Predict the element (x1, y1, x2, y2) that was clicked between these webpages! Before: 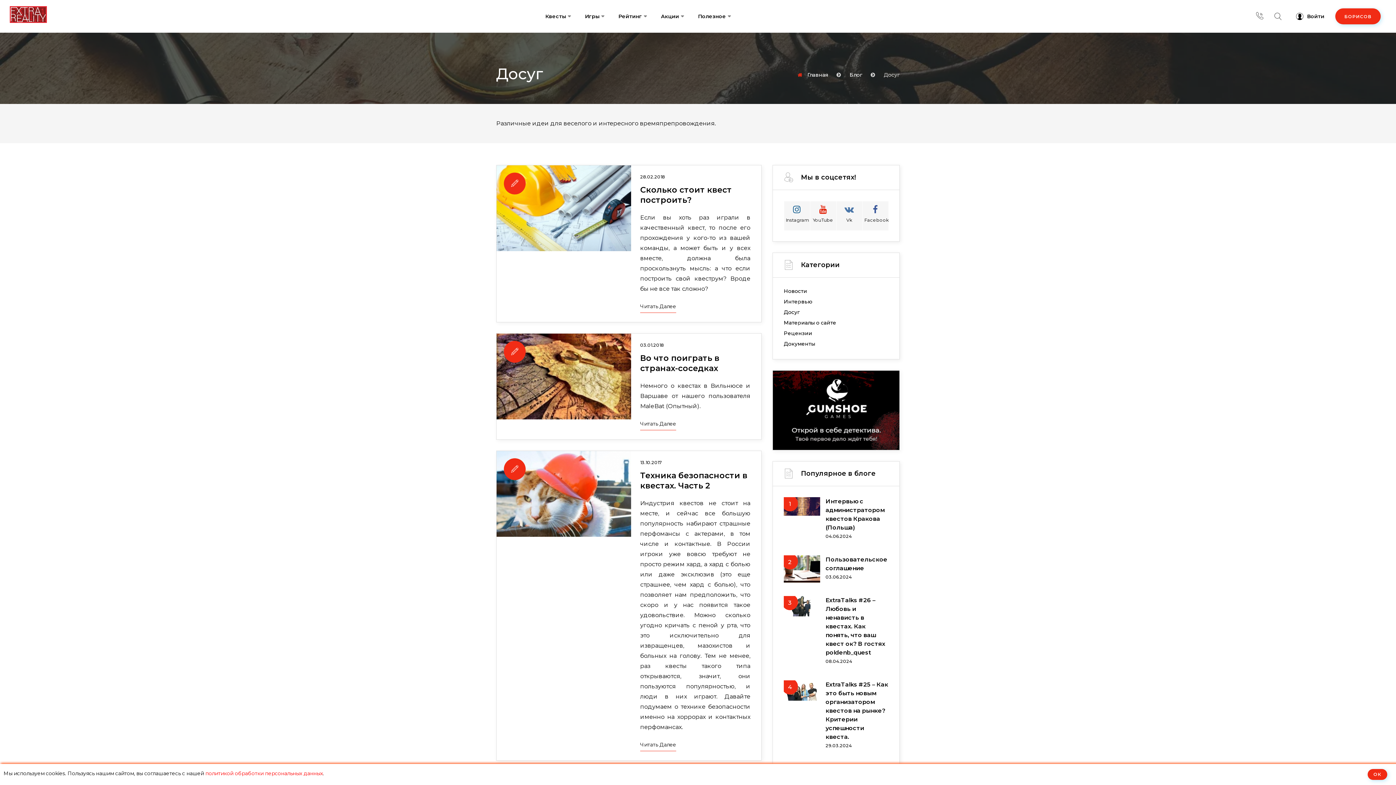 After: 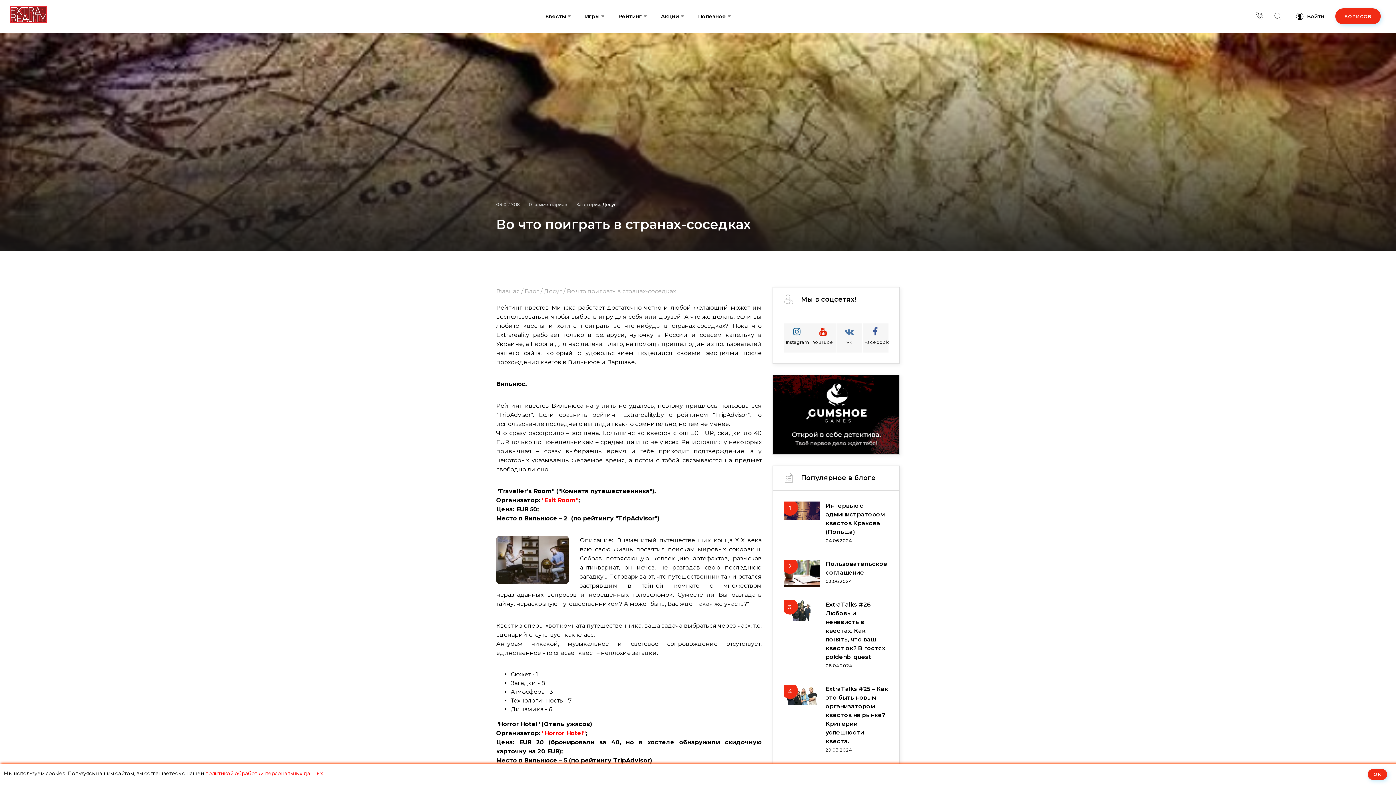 Action: bbox: (504, 341, 525, 362)